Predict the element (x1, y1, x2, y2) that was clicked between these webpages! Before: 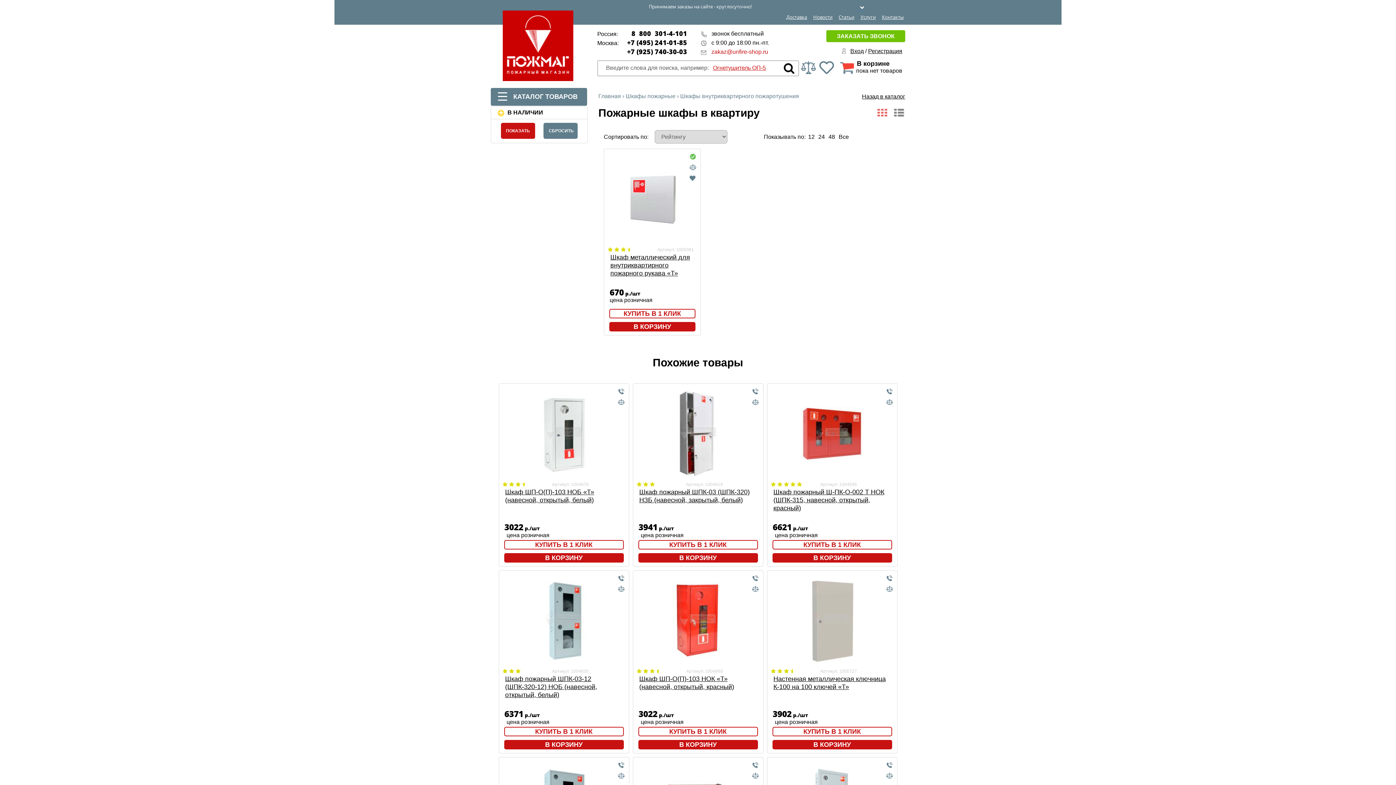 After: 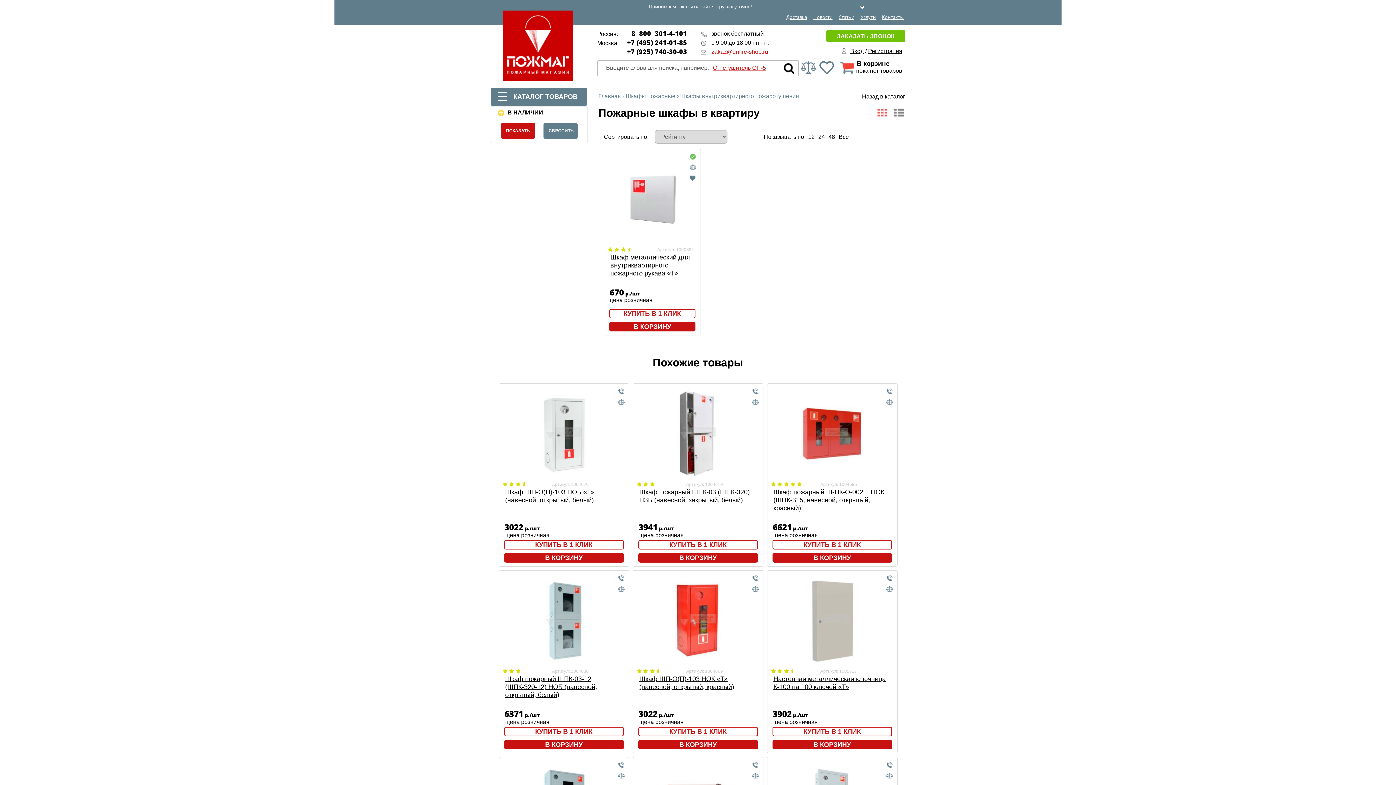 Action: bbox: (627, 47, 687, 56) label: +7 (925) 740-30-03